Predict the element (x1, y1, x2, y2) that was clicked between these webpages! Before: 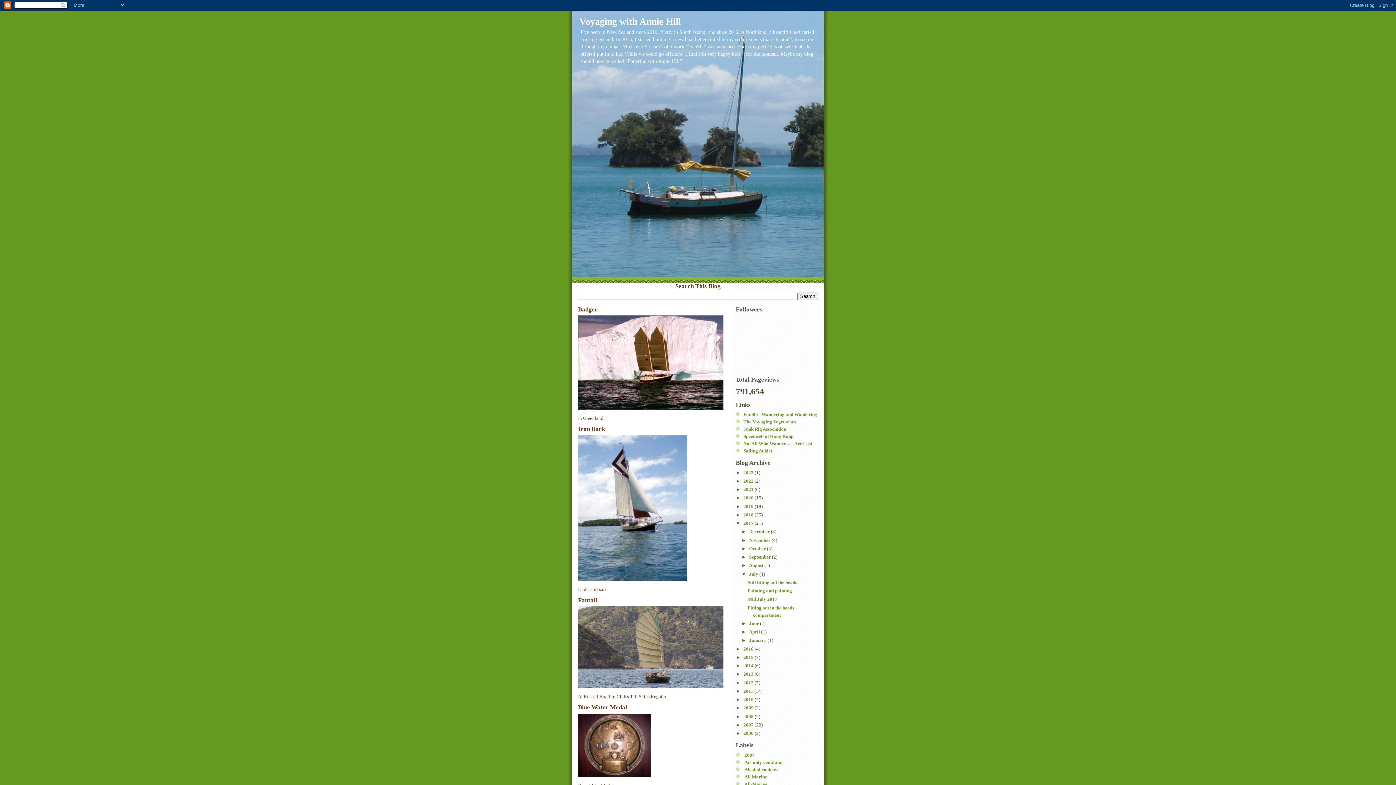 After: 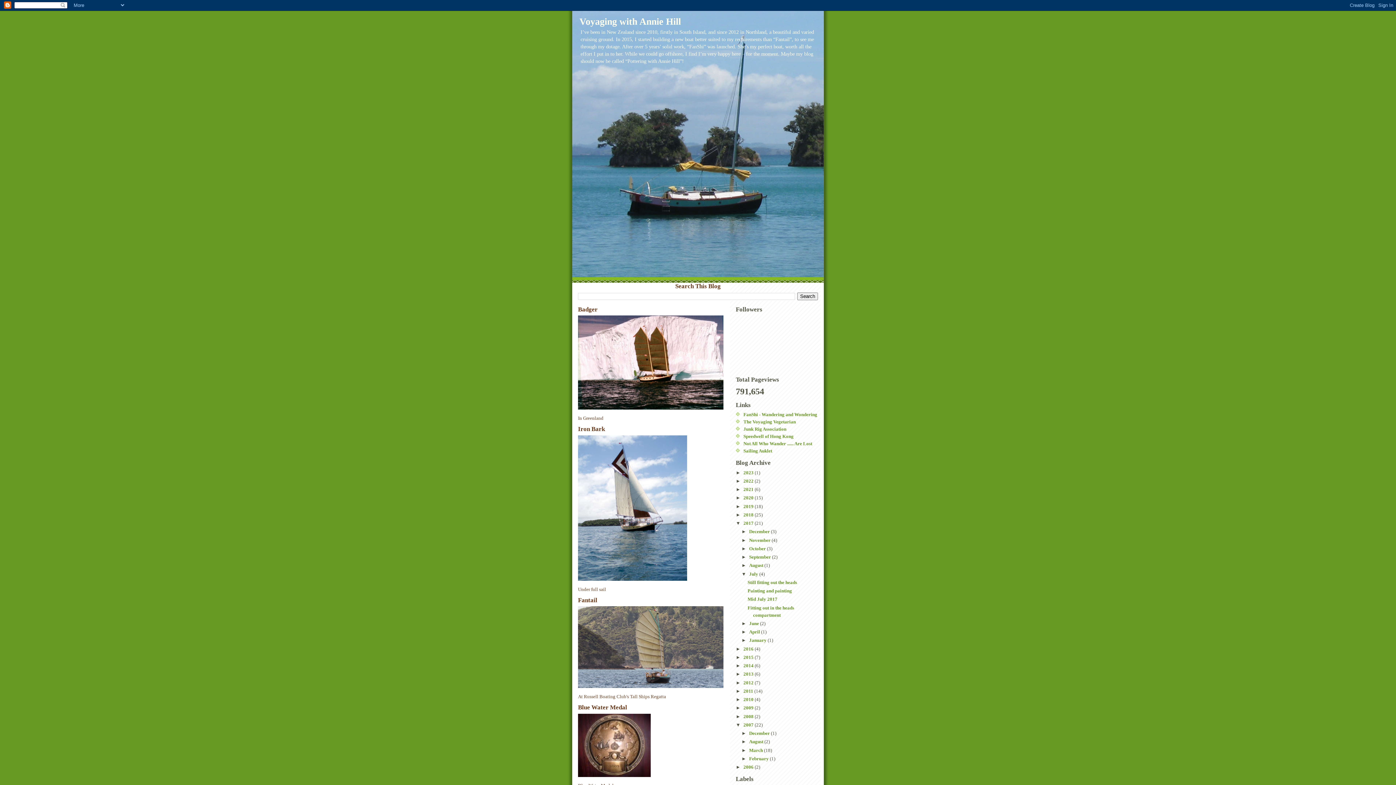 Action: bbox: (736, 722, 743, 727) label: ►  